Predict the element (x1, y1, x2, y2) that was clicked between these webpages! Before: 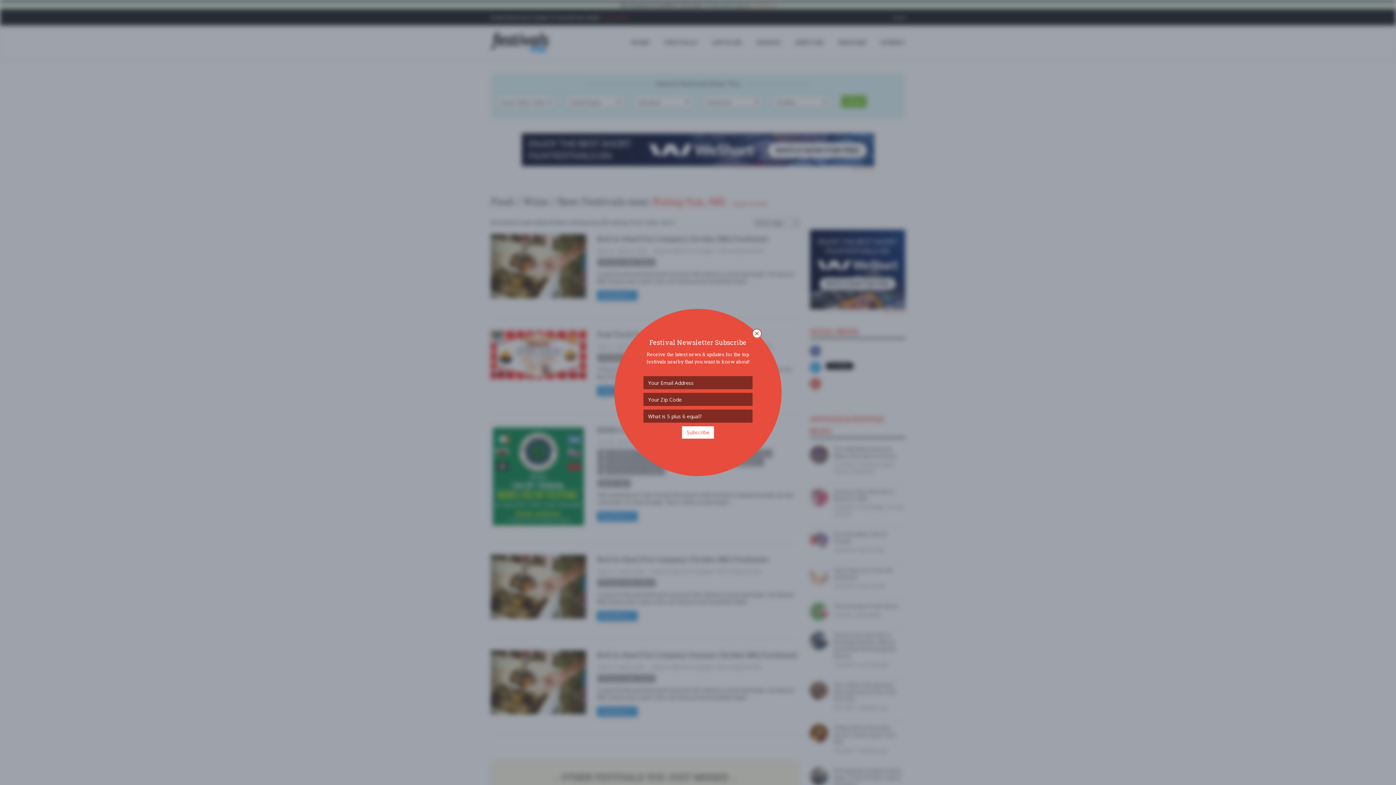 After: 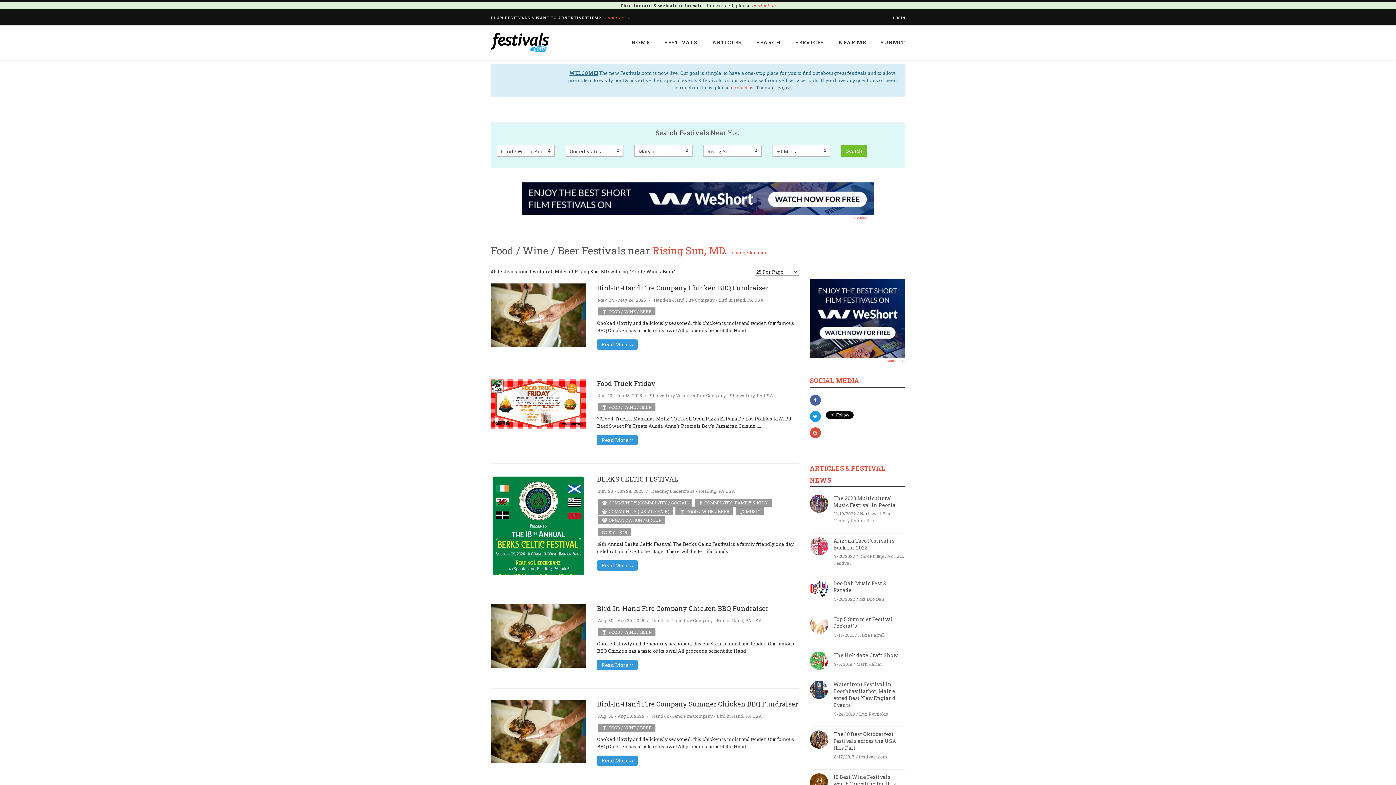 Action: bbox: (752, 329, 761, 338)